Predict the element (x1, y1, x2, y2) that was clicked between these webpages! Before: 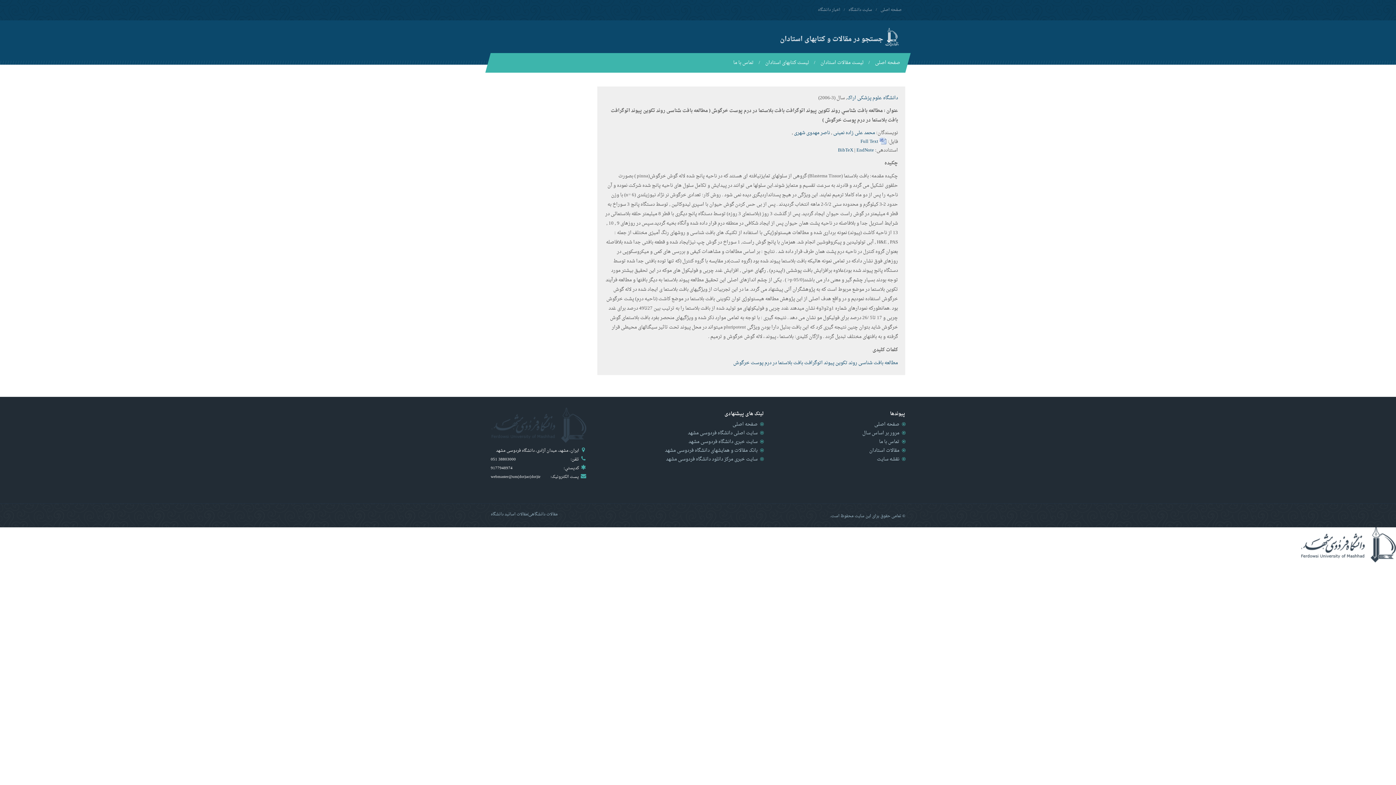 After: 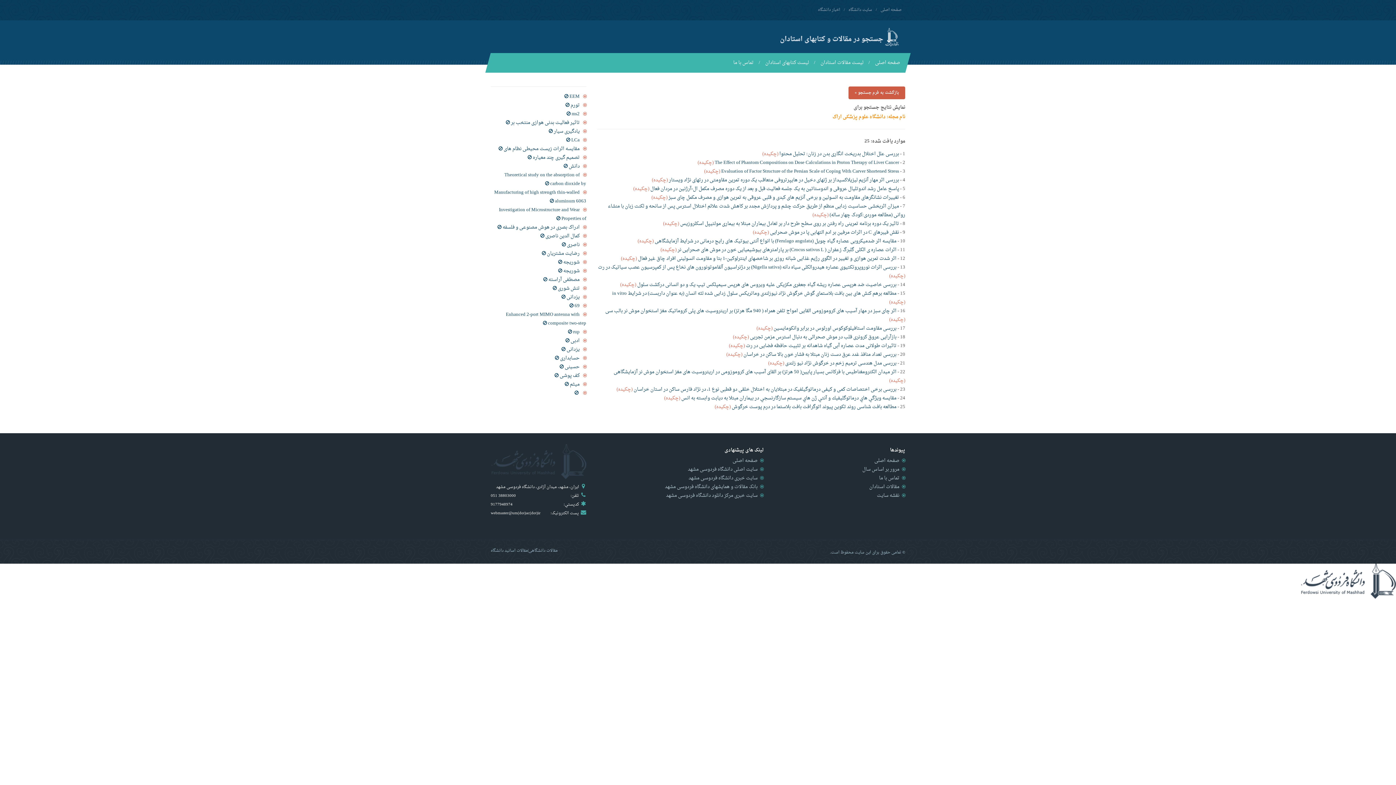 Action: bbox: (847, 93, 898, 102) label: دانشگاه علوم پزشکی اراک